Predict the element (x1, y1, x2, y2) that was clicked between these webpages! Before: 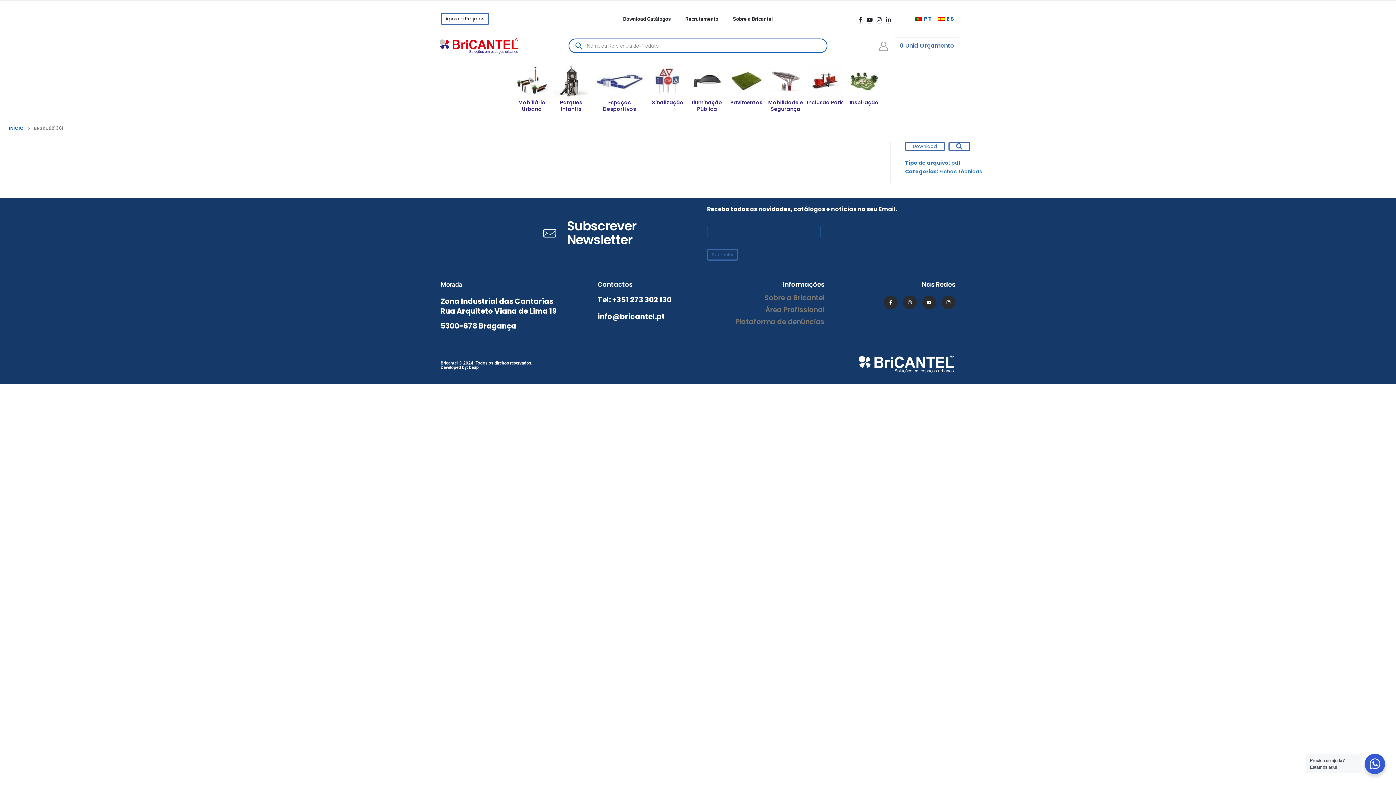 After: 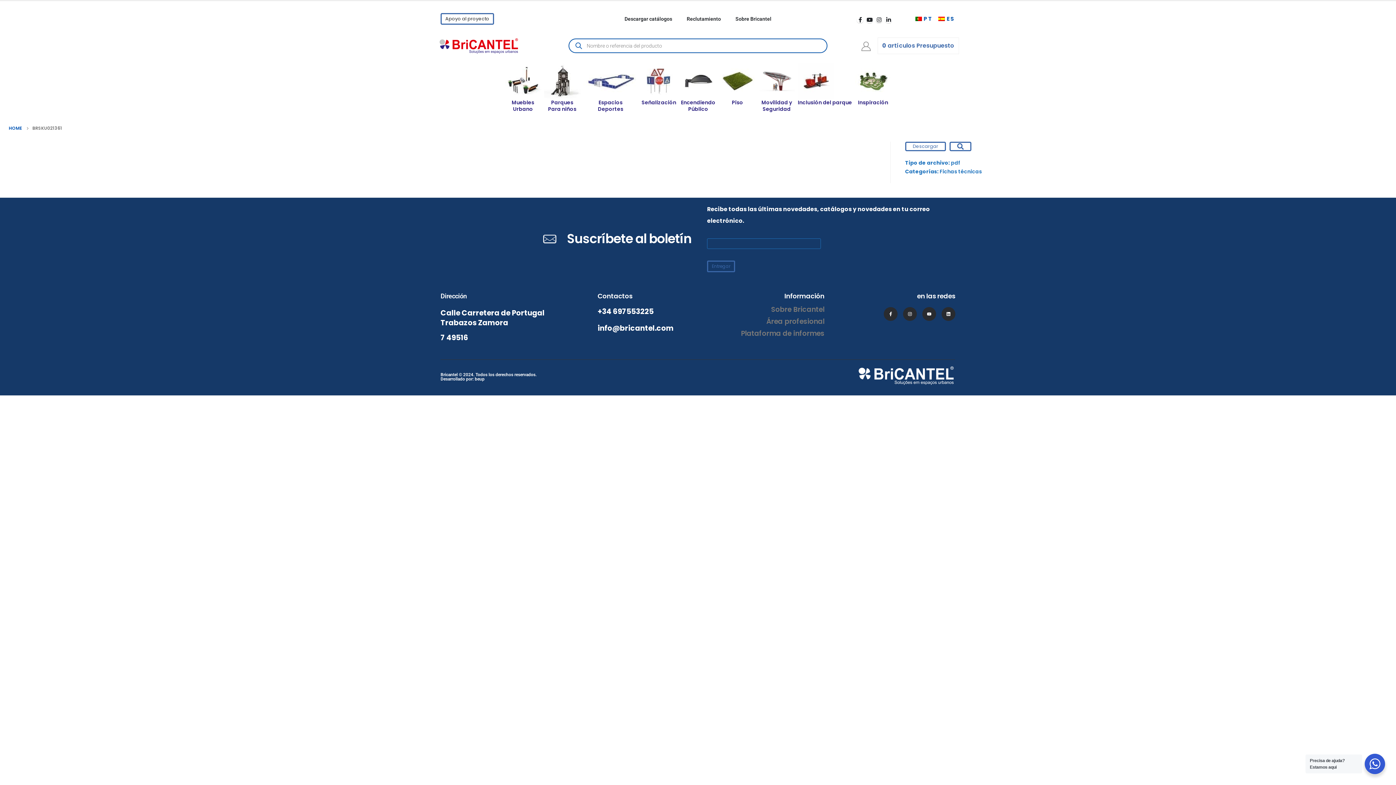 Action: label: ES bbox: (934, 14, 955, 23)